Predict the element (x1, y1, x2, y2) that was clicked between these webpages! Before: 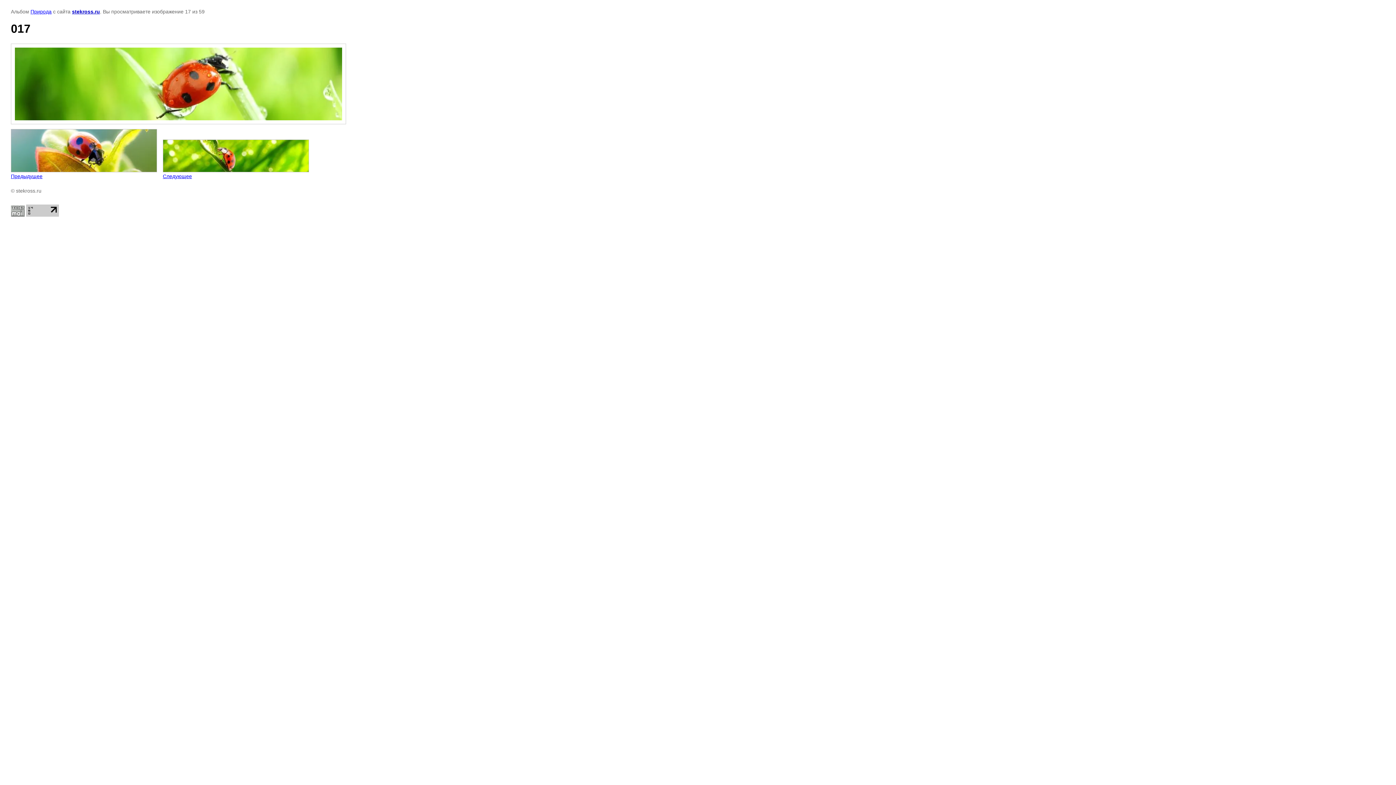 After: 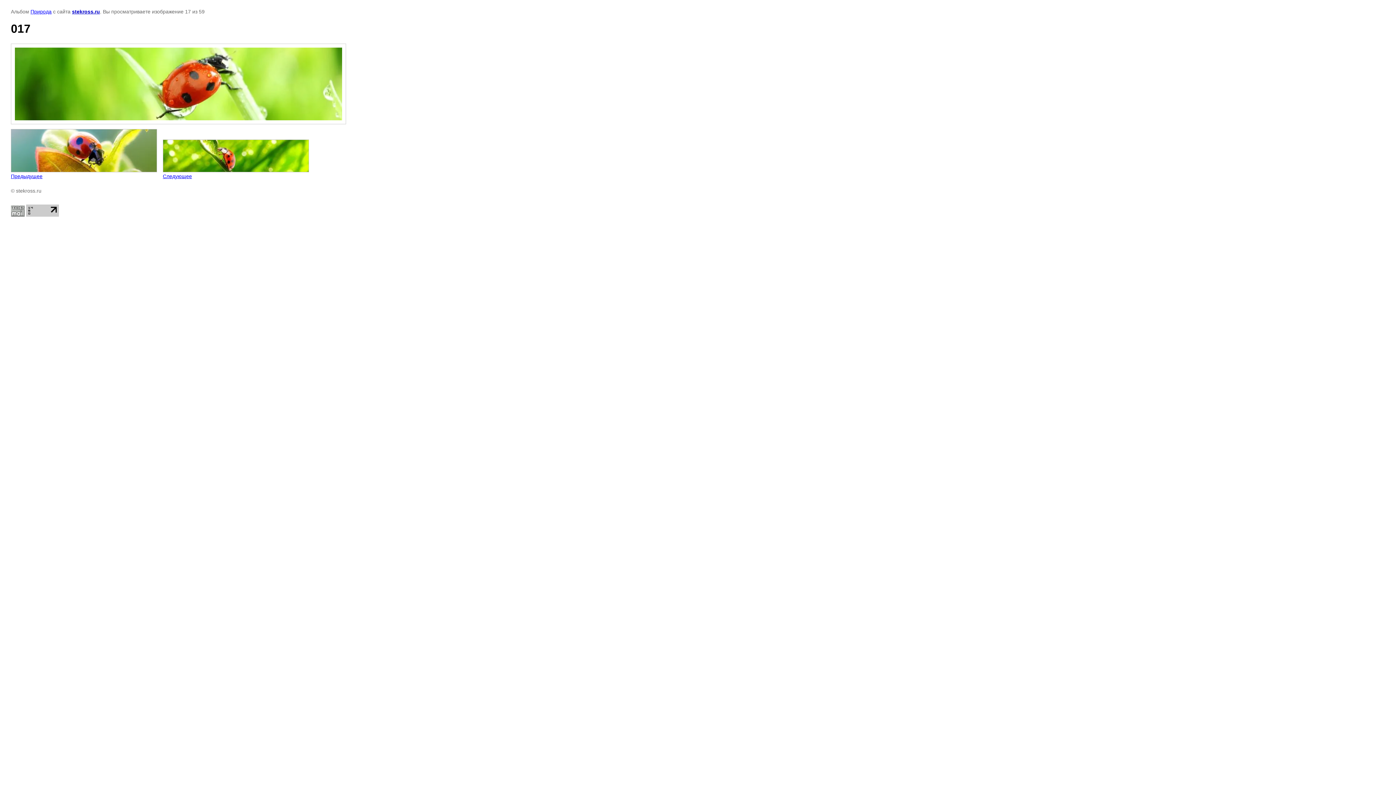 Action: bbox: (26, 211, 58, 217)